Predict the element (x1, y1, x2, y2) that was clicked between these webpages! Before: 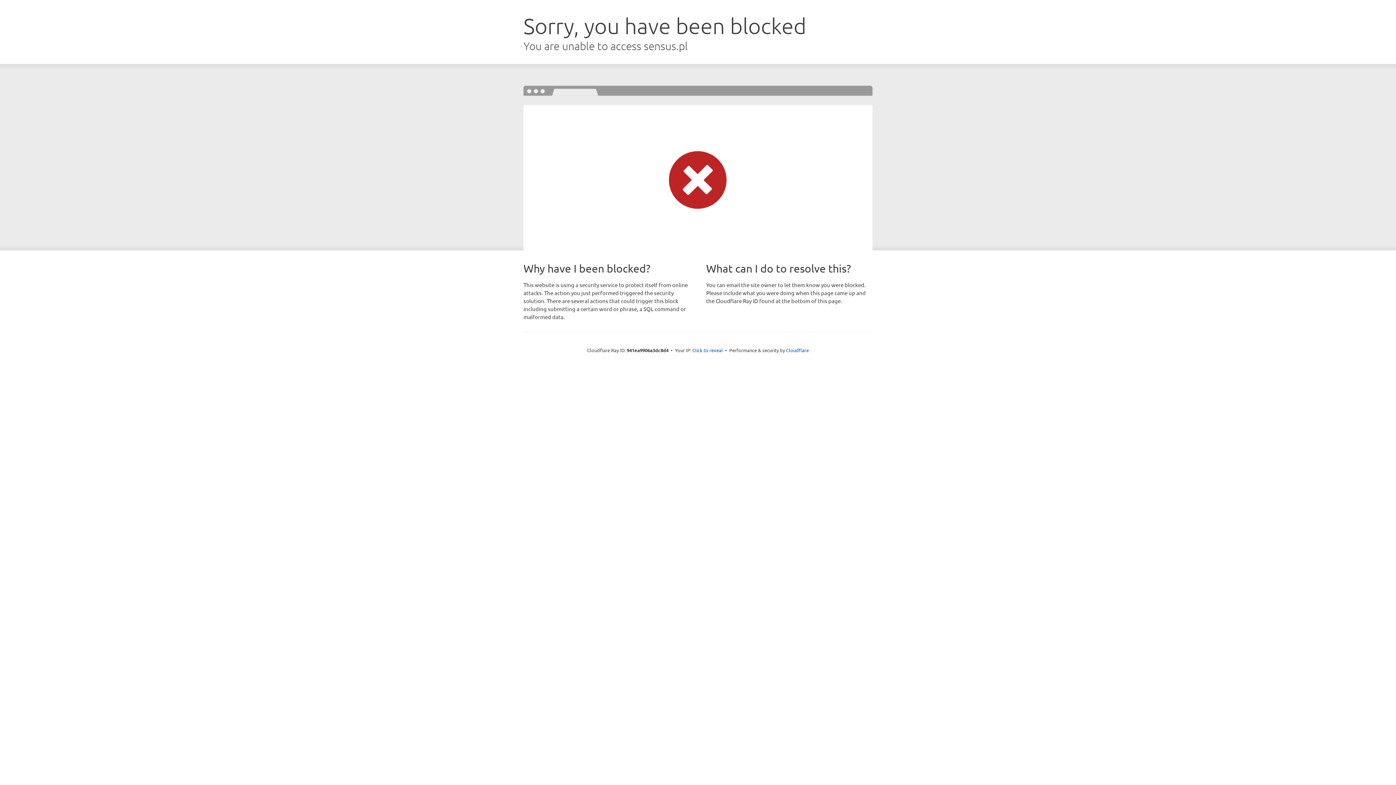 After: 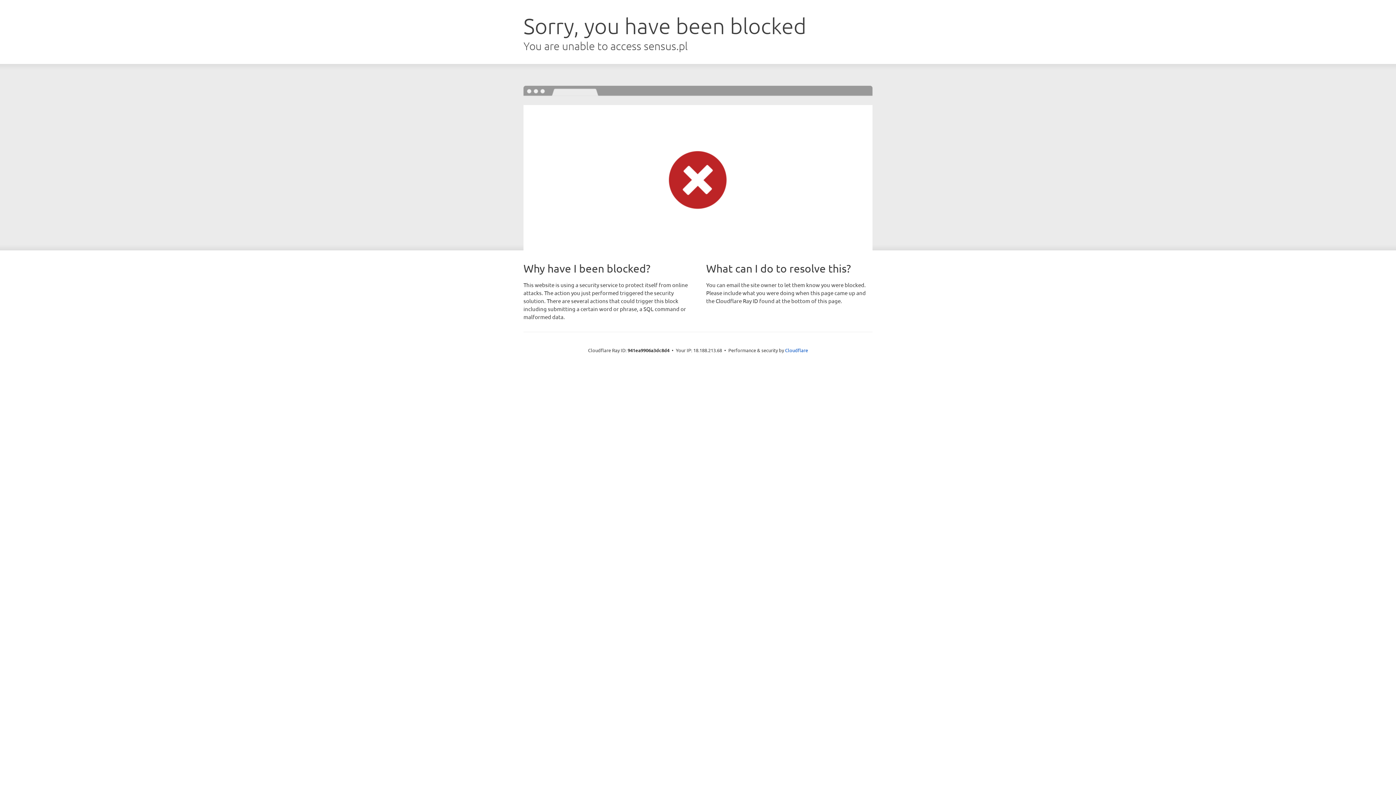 Action: bbox: (692, 346, 723, 353) label: Click to reveal